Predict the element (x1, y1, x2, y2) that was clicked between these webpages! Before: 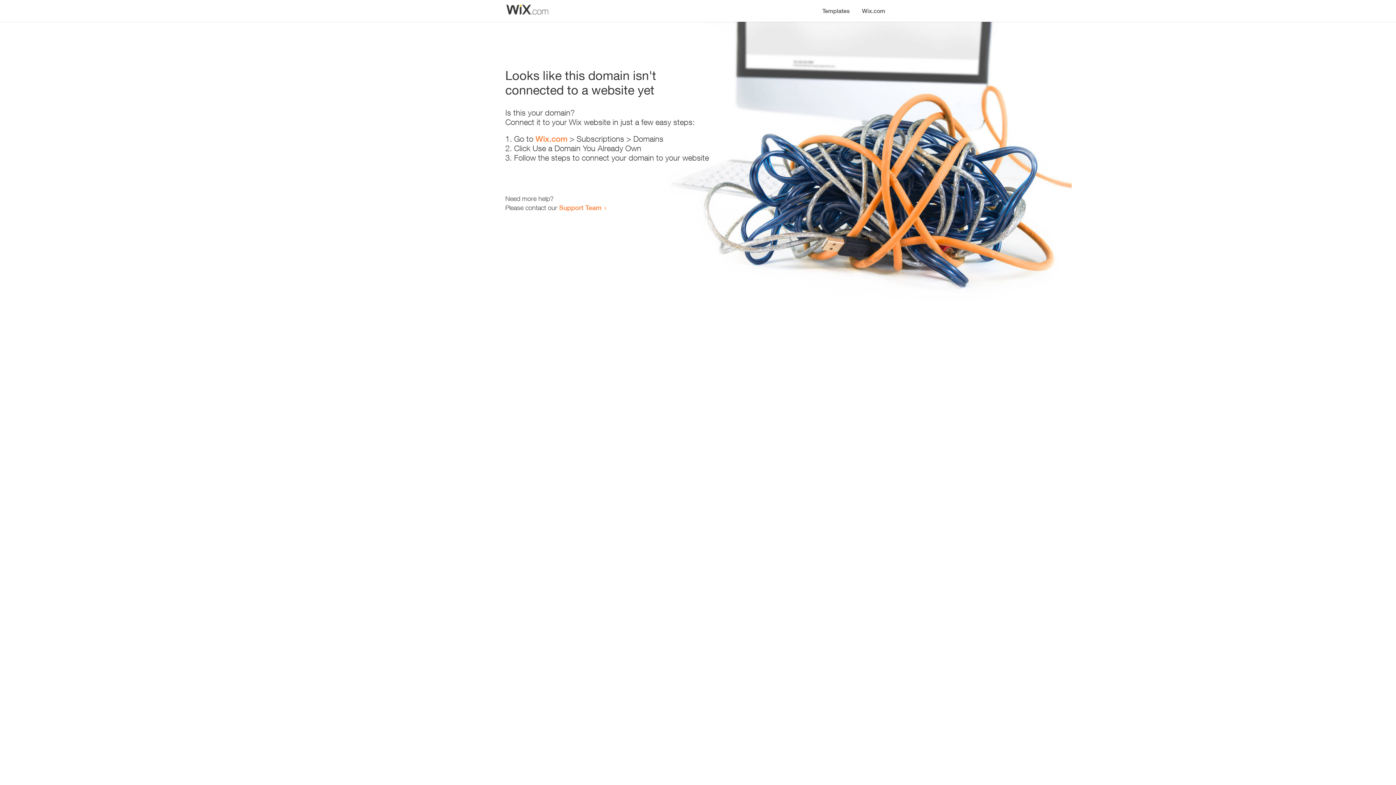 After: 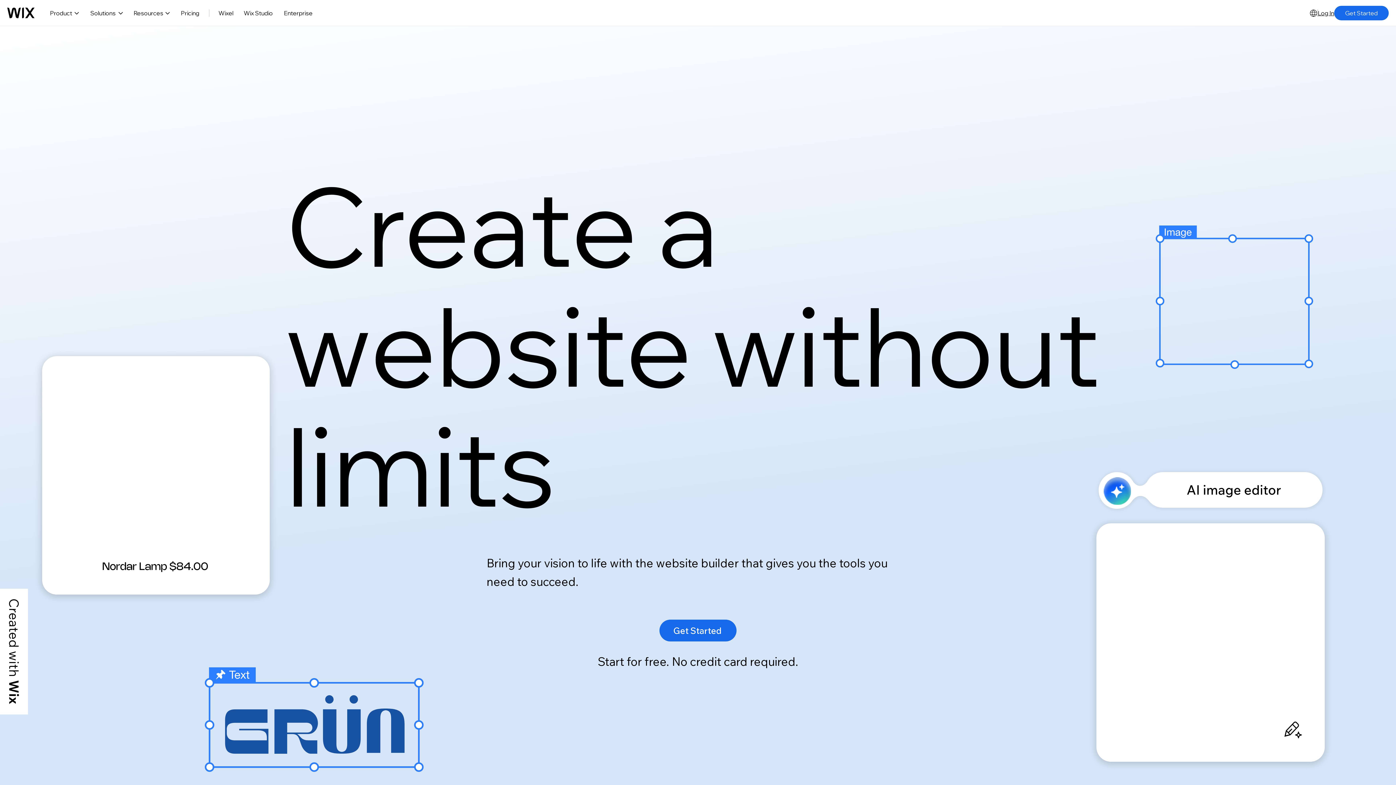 Action: label: Wix.com bbox: (856, 0, 890, 14)